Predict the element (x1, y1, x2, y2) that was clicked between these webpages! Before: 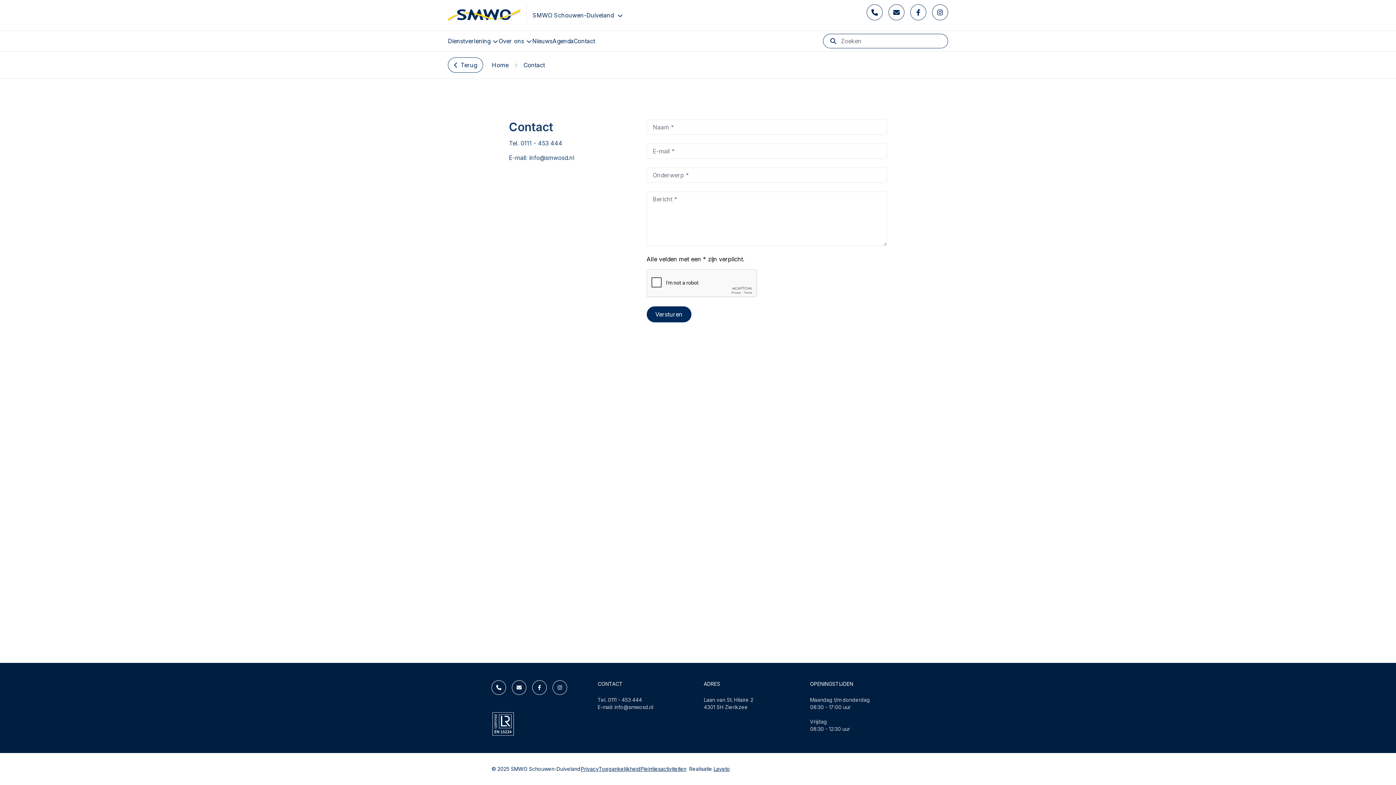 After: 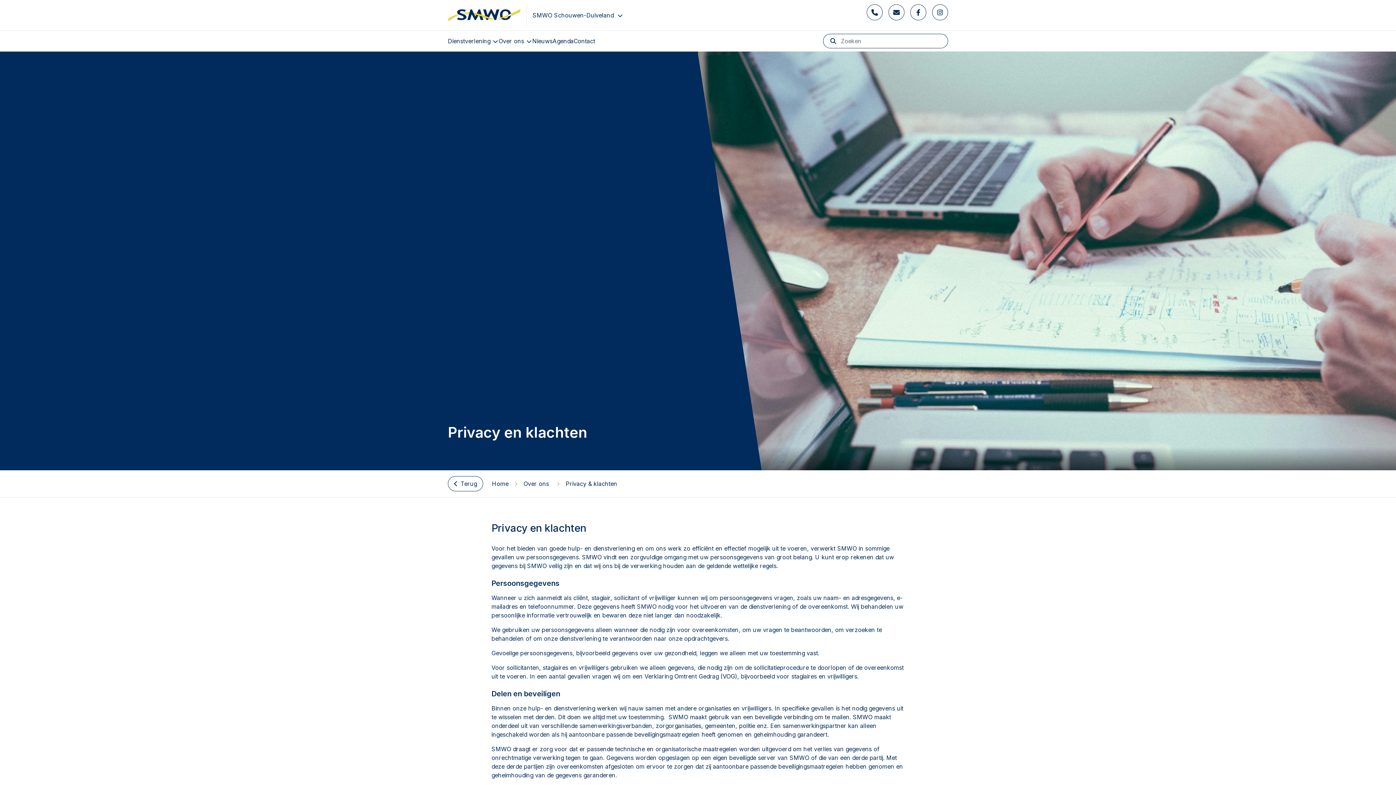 Action: label: Privacy bbox: (581, 765, 598, 773)